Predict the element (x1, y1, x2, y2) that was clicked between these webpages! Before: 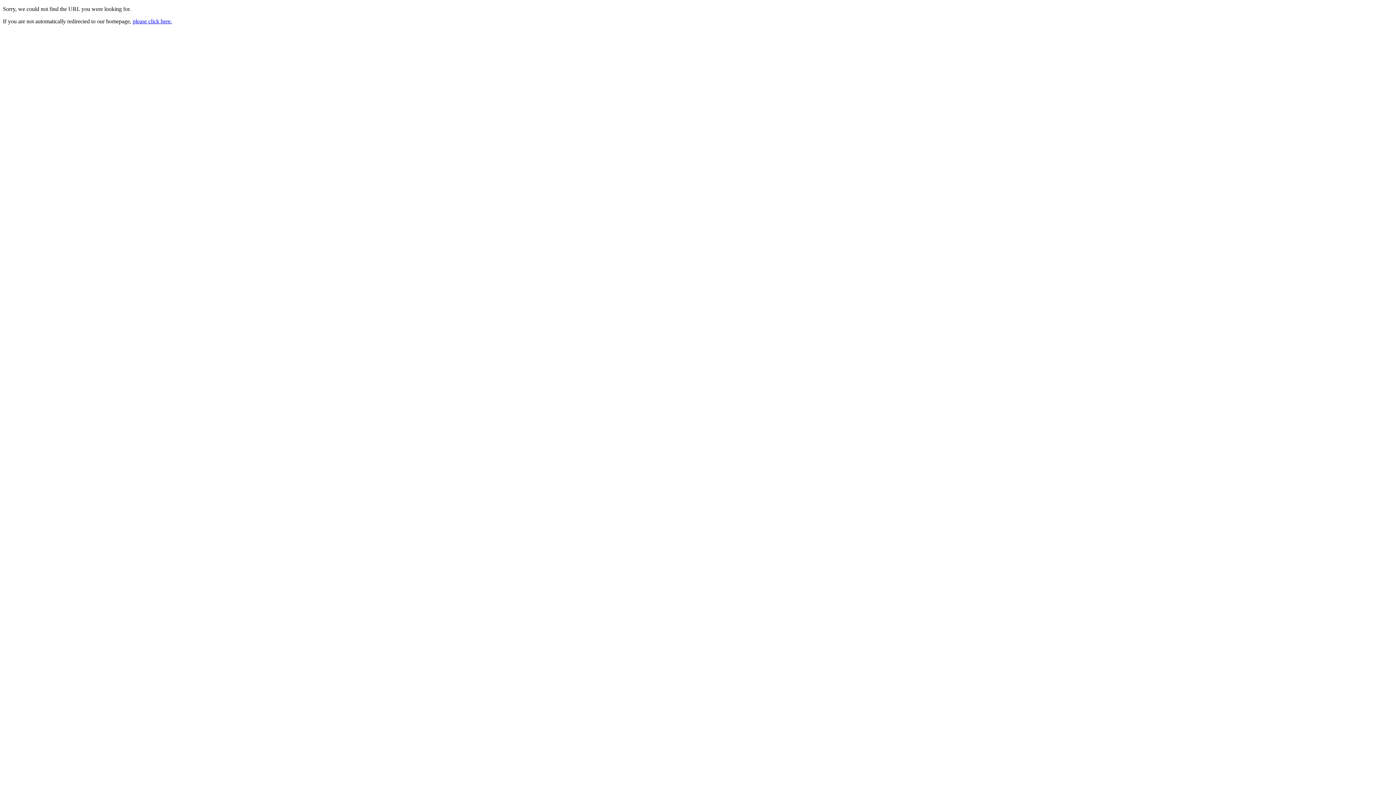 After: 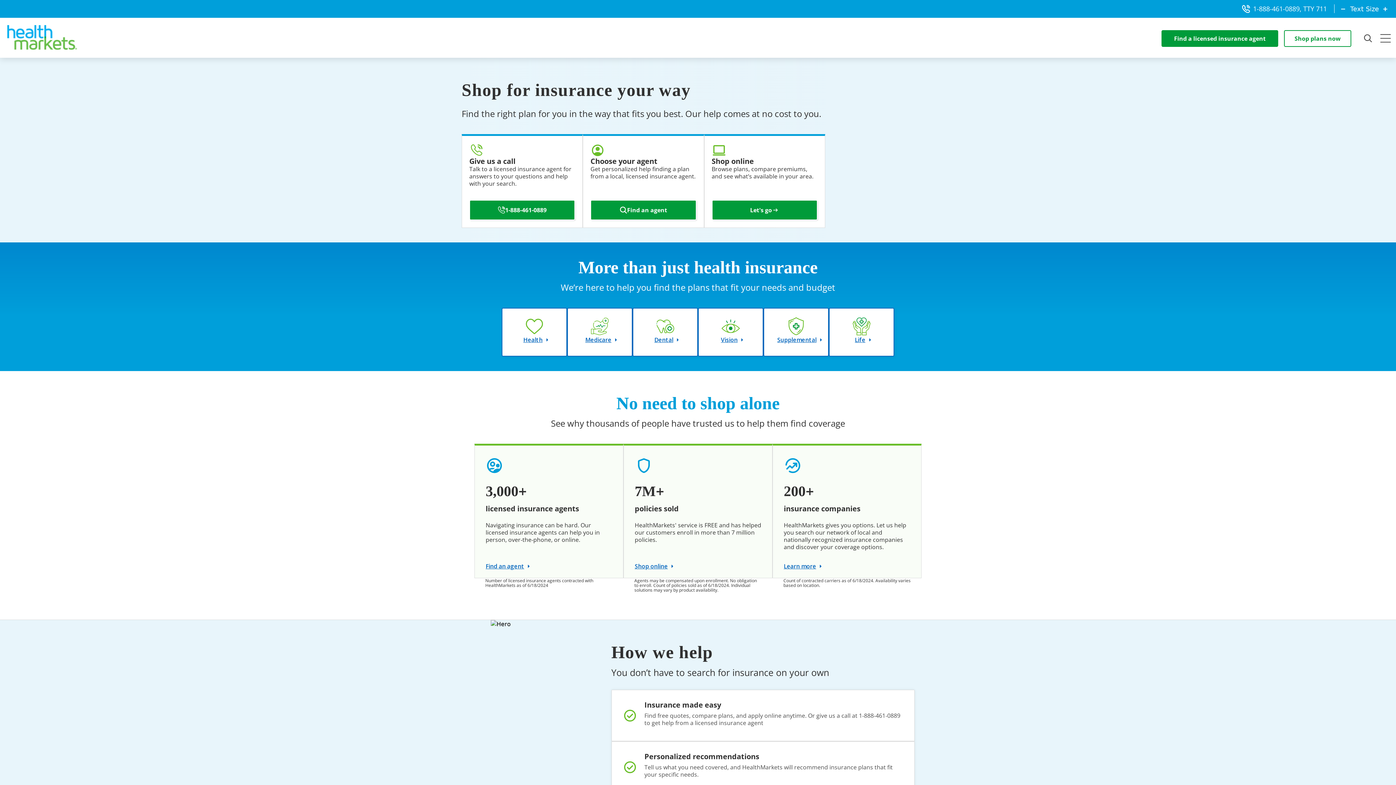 Action: bbox: (132, 18, 172, 24) label: please click here.